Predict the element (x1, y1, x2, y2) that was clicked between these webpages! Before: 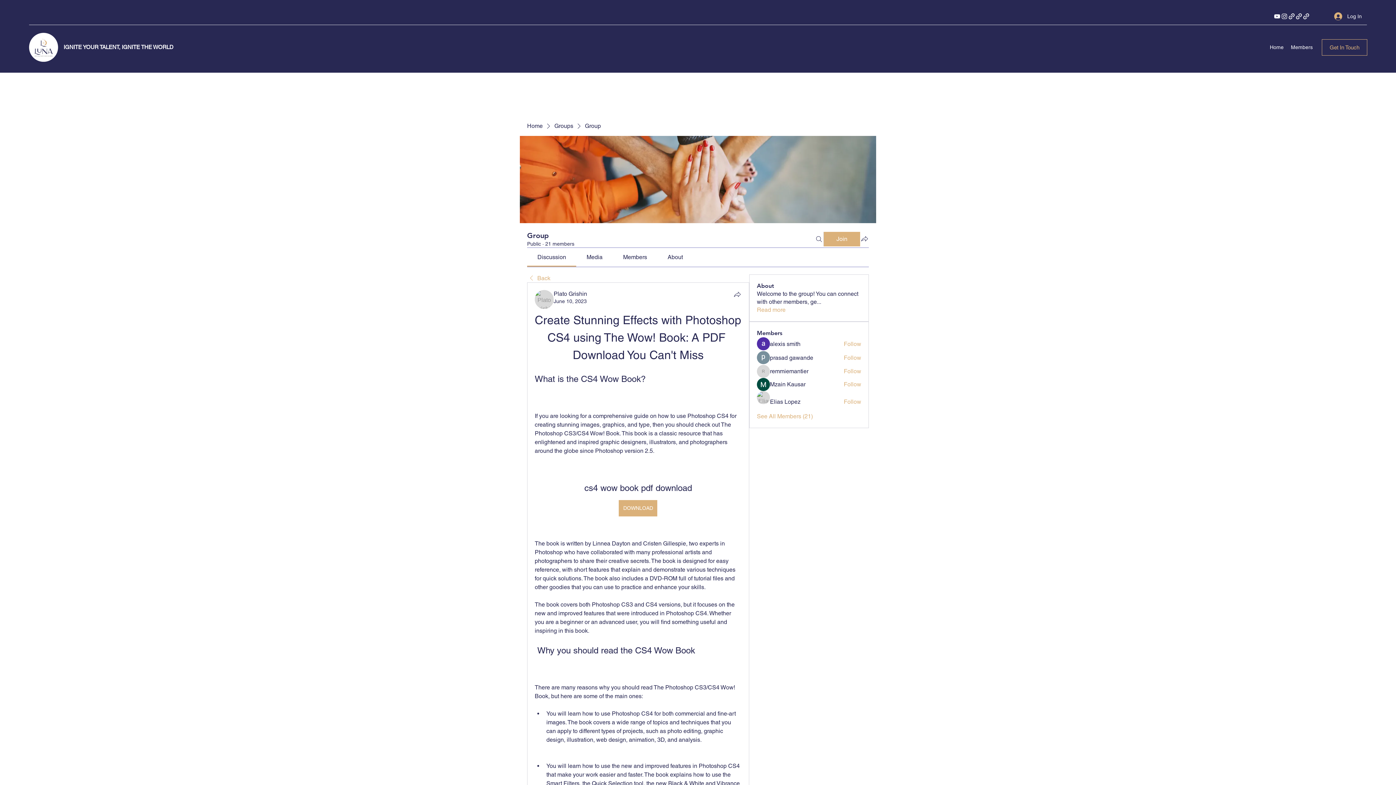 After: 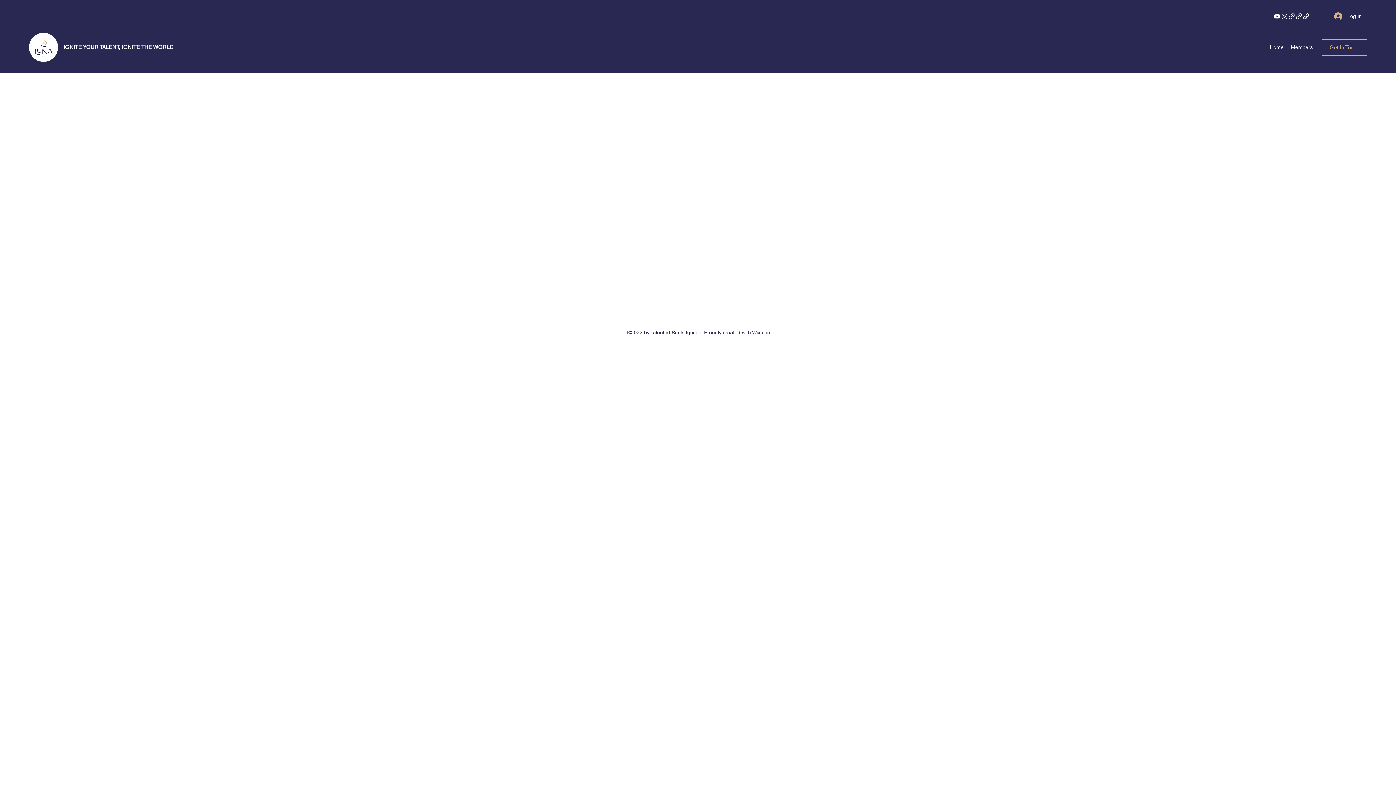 Action: bbox: (1287, 41, 1316, 52) label: Members